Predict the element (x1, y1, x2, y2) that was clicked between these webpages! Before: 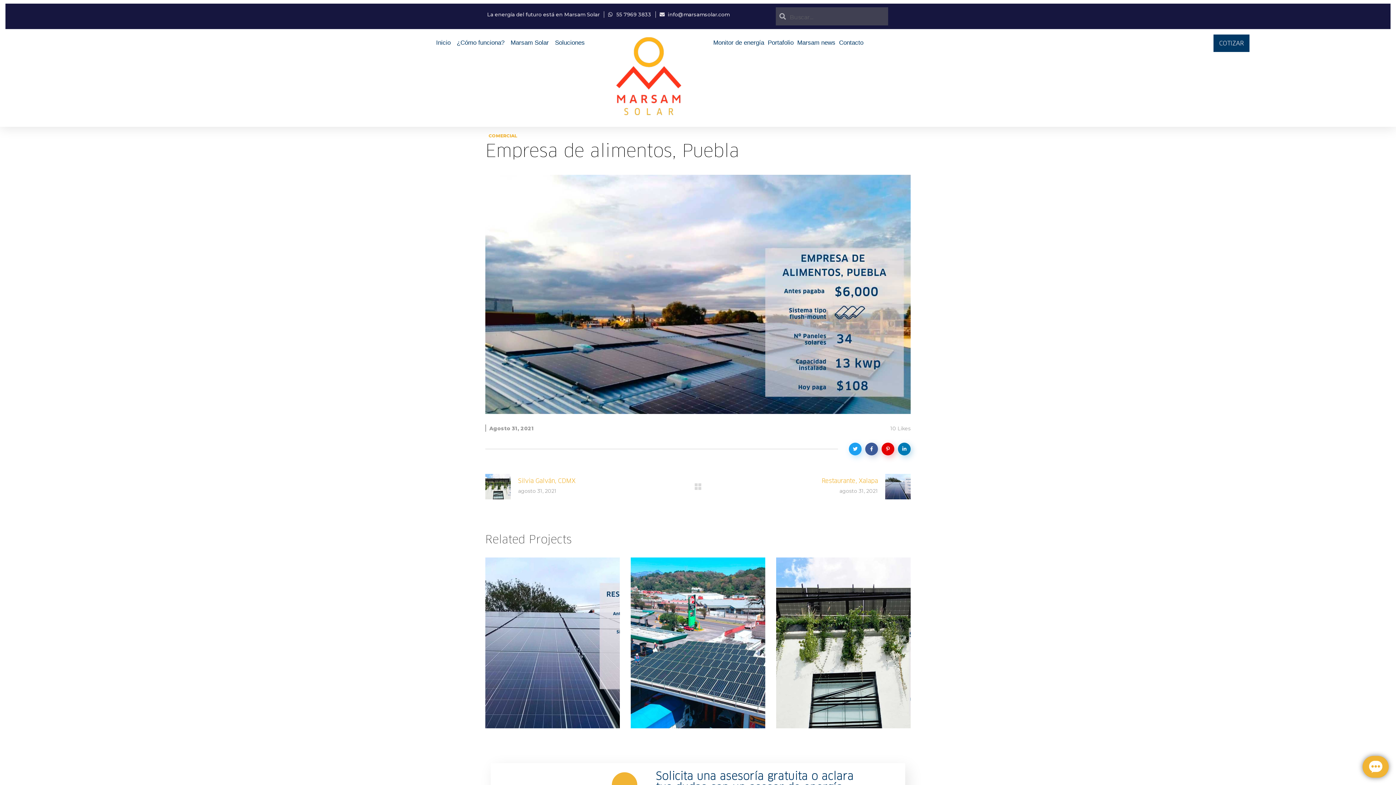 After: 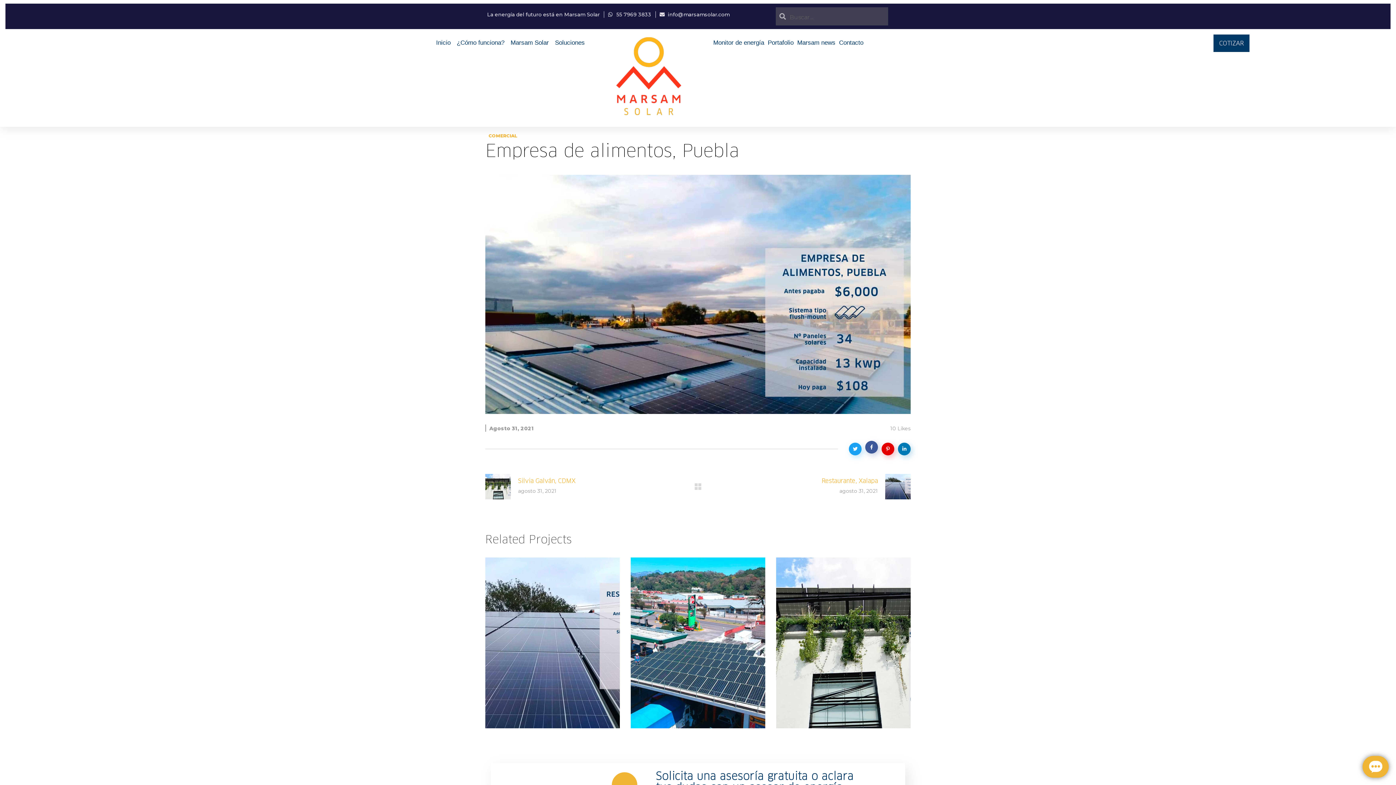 Action: bbox: (865, 443, 878, 455)